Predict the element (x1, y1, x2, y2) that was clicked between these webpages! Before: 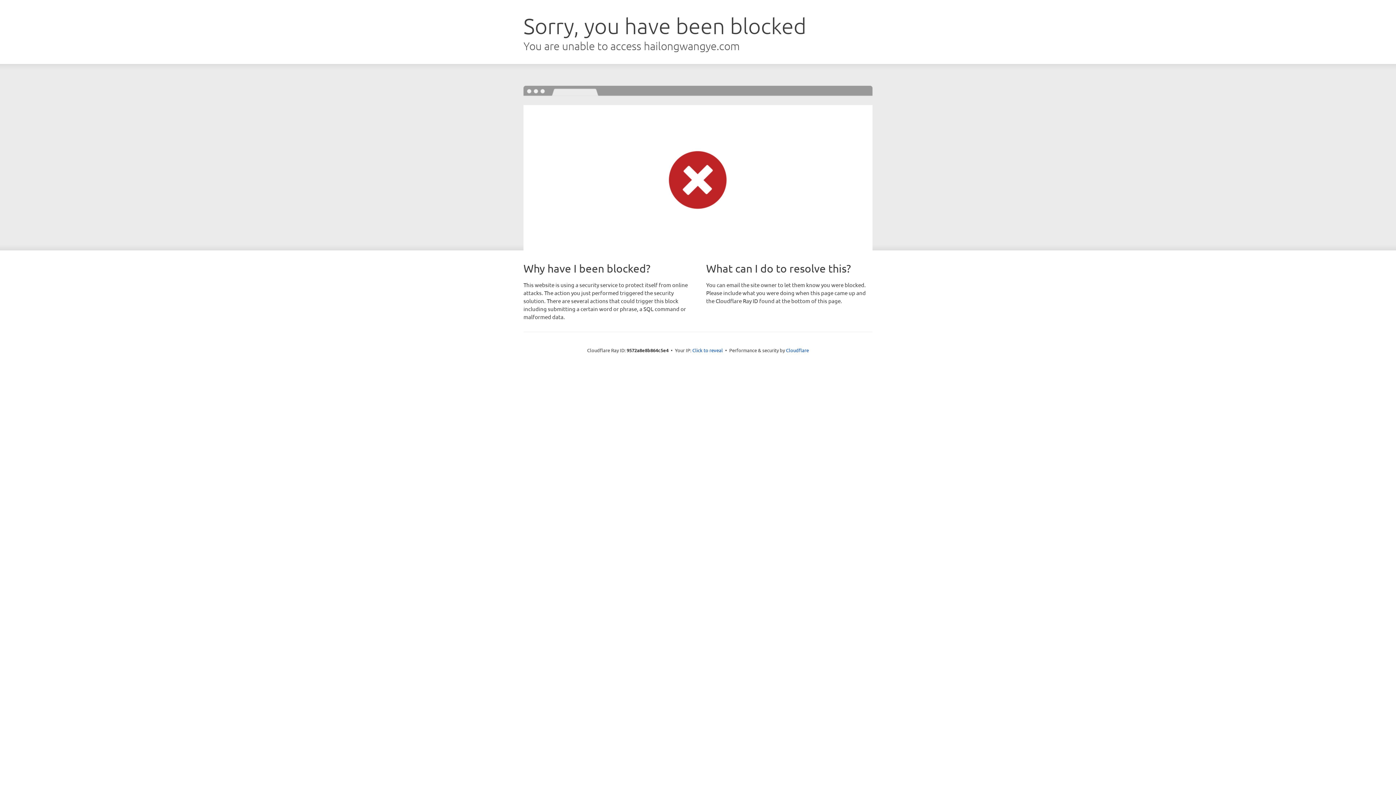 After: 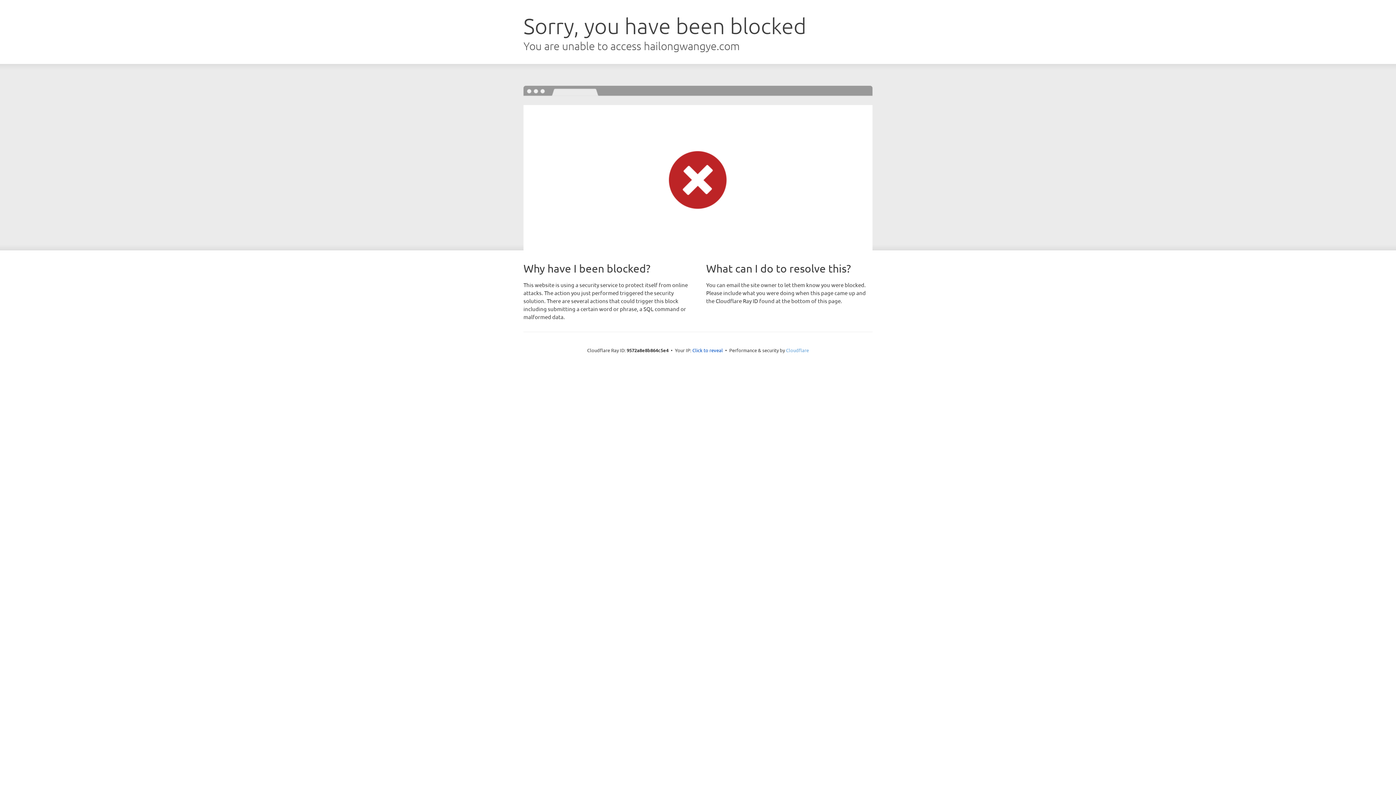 Action: bbox: (786, 347, 809, 353) label: Cloudflare